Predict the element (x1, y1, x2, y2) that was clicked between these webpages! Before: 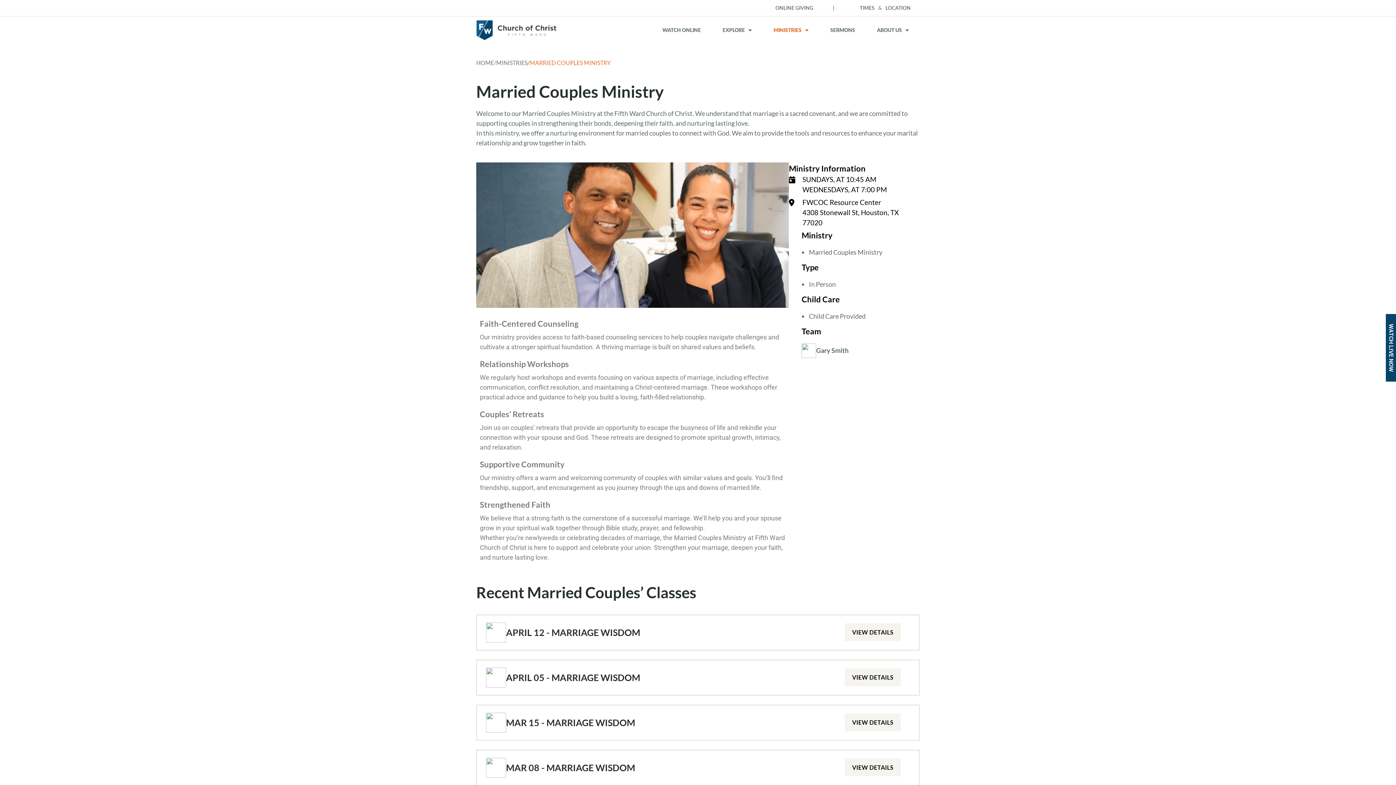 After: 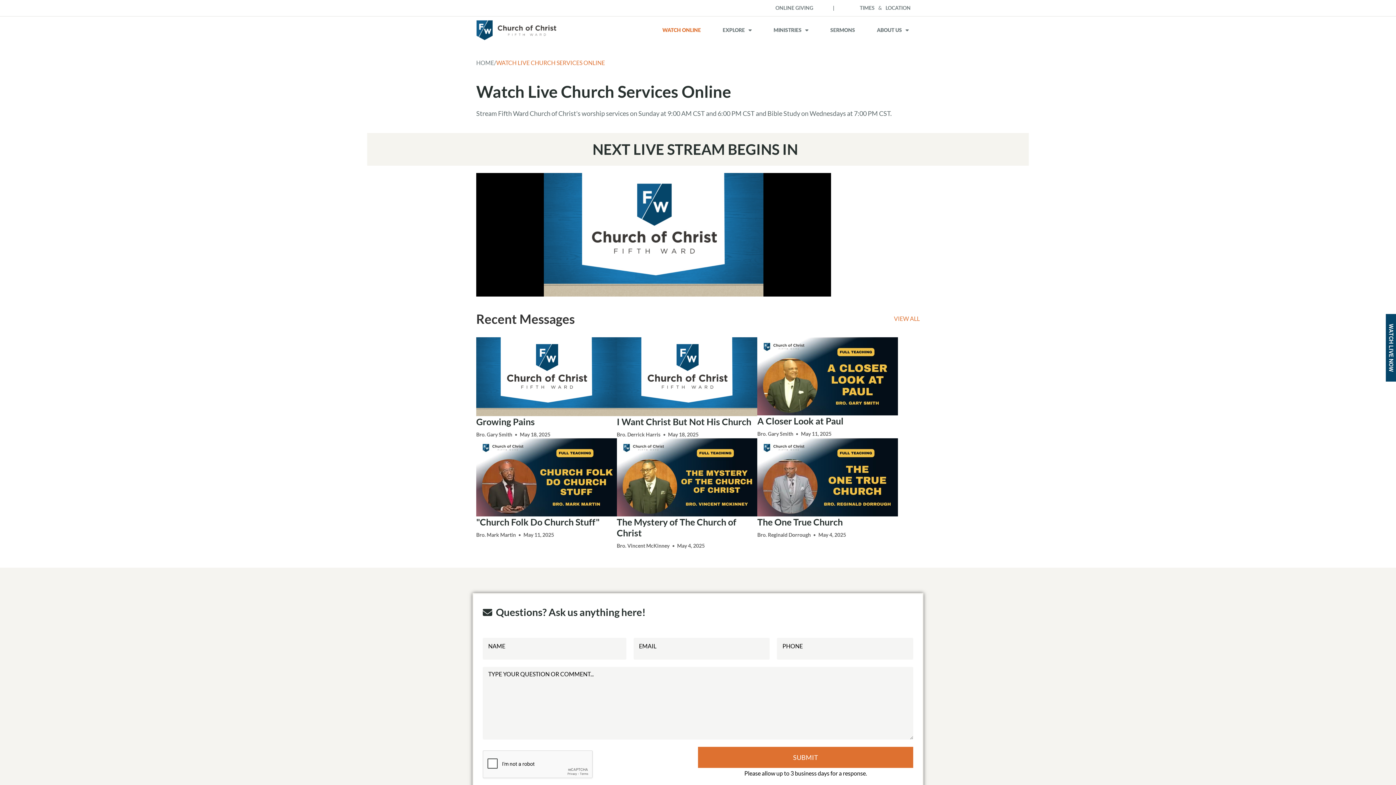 Action: label: WATCH LIVE NOW bbox: (1386, 314, 1396, 381)